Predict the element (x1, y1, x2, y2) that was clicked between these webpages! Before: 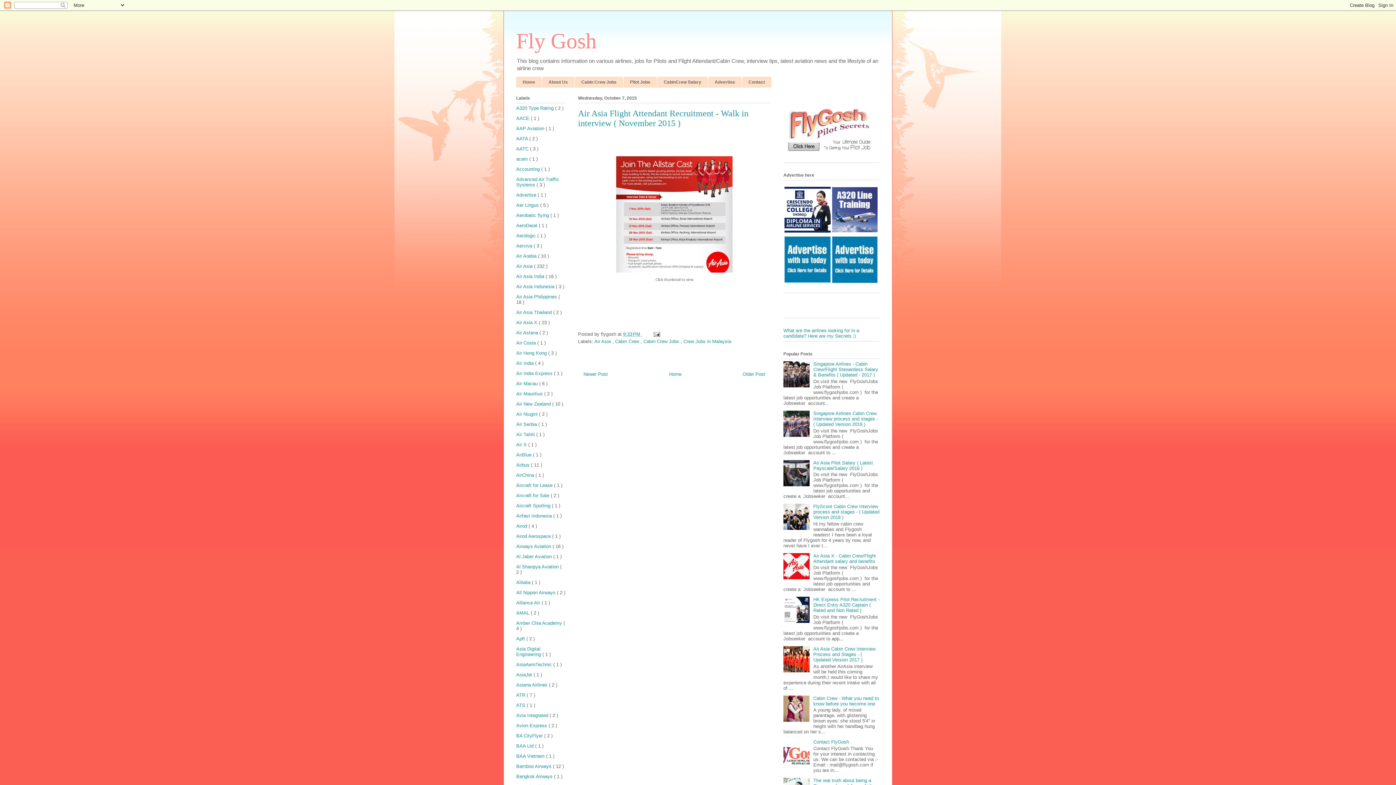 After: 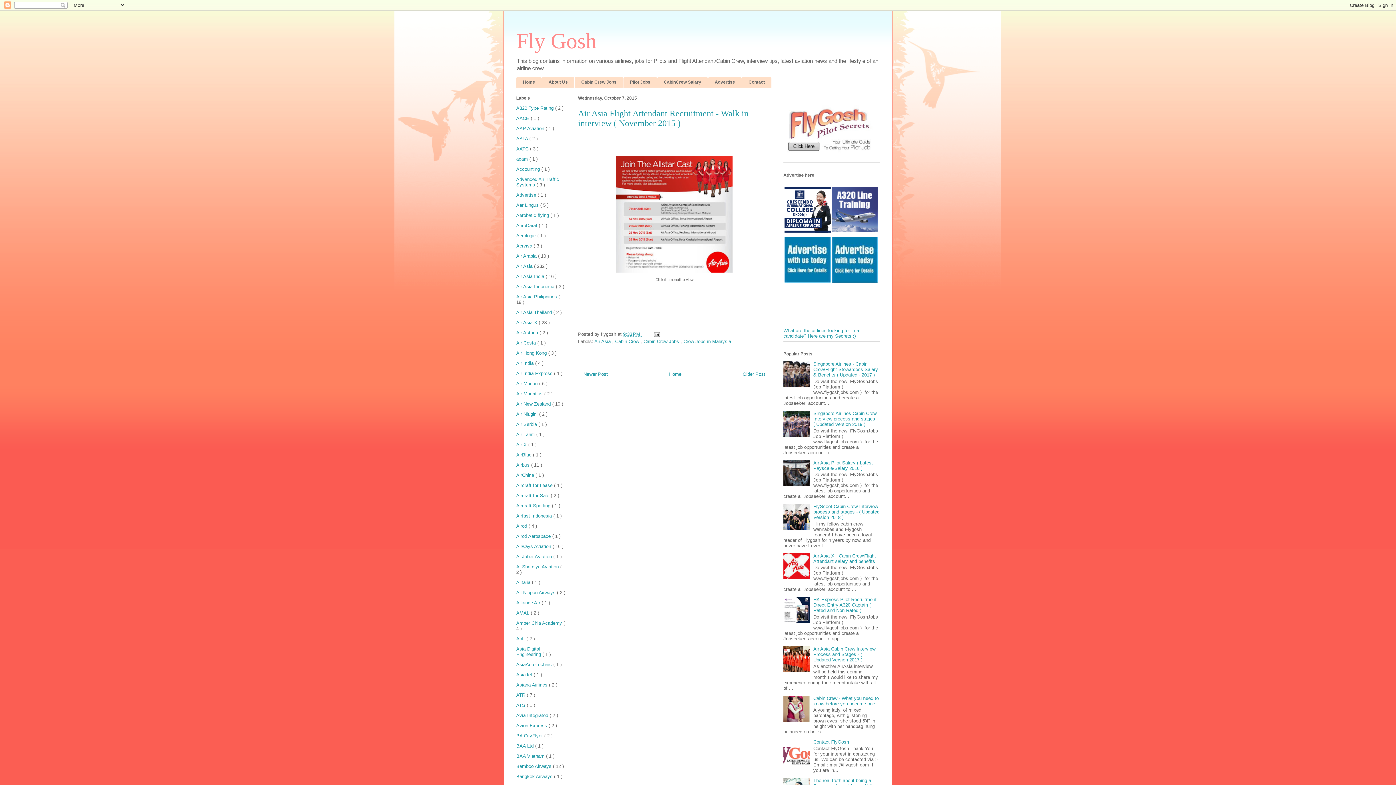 Action: bbox: (784, 149, 877, 155)